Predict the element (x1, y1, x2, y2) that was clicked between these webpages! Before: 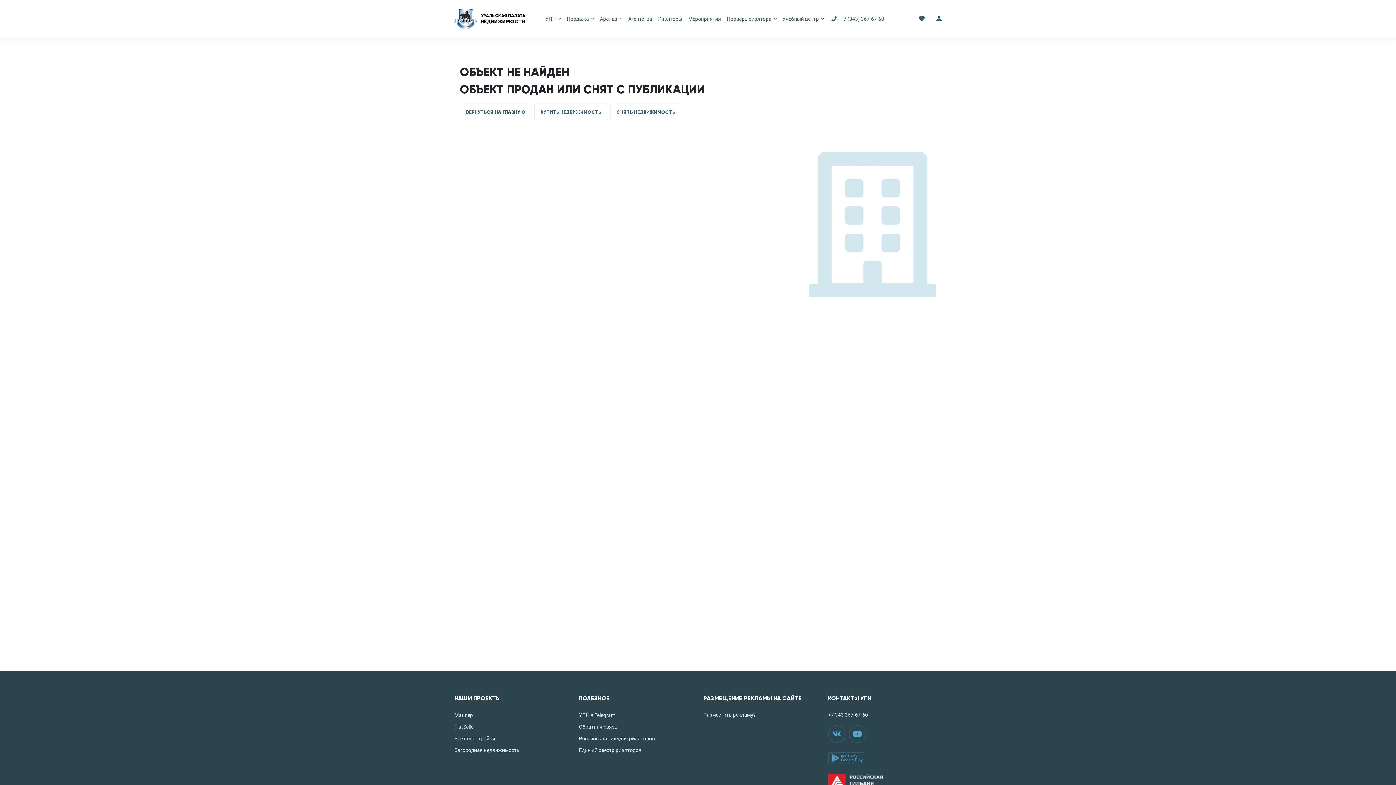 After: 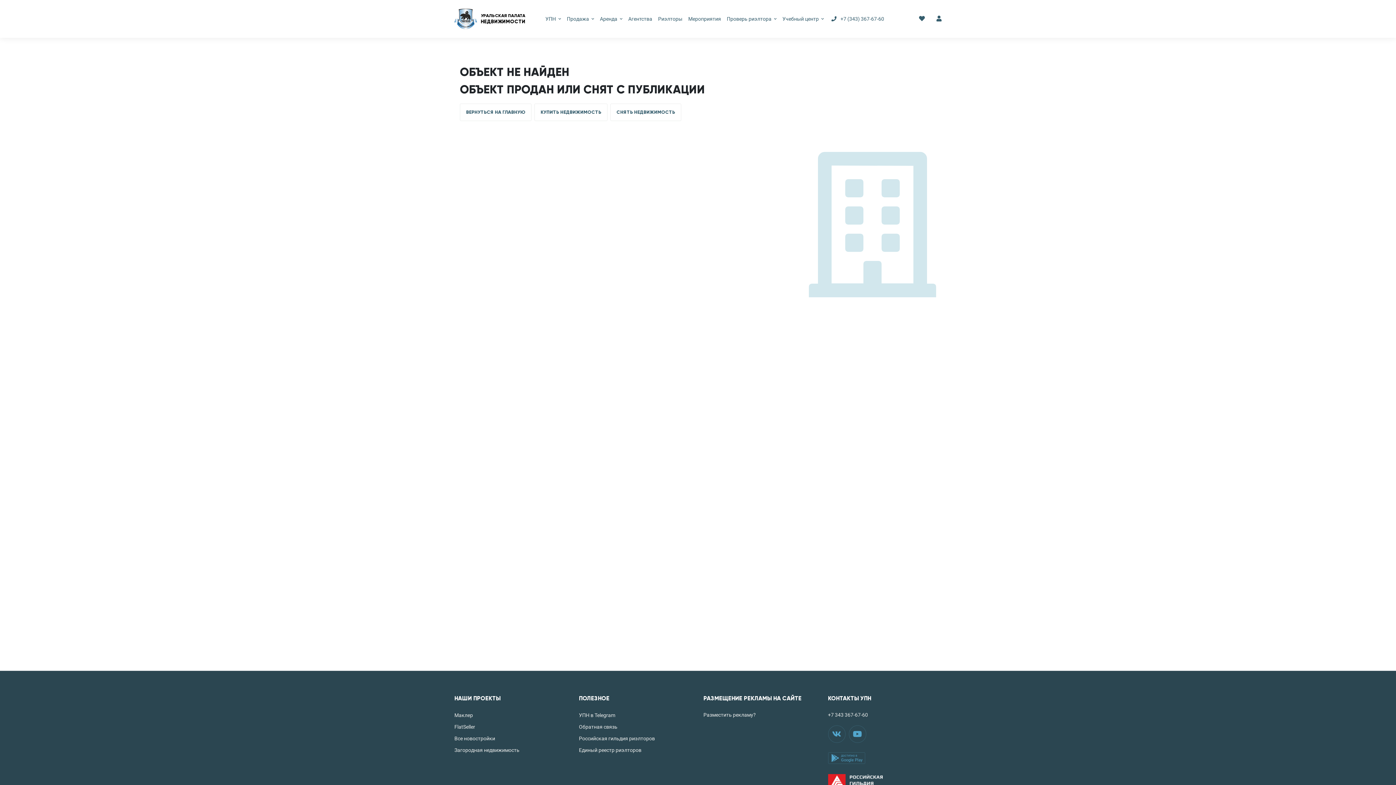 Action: bbox: (901, 5, 907, 32)